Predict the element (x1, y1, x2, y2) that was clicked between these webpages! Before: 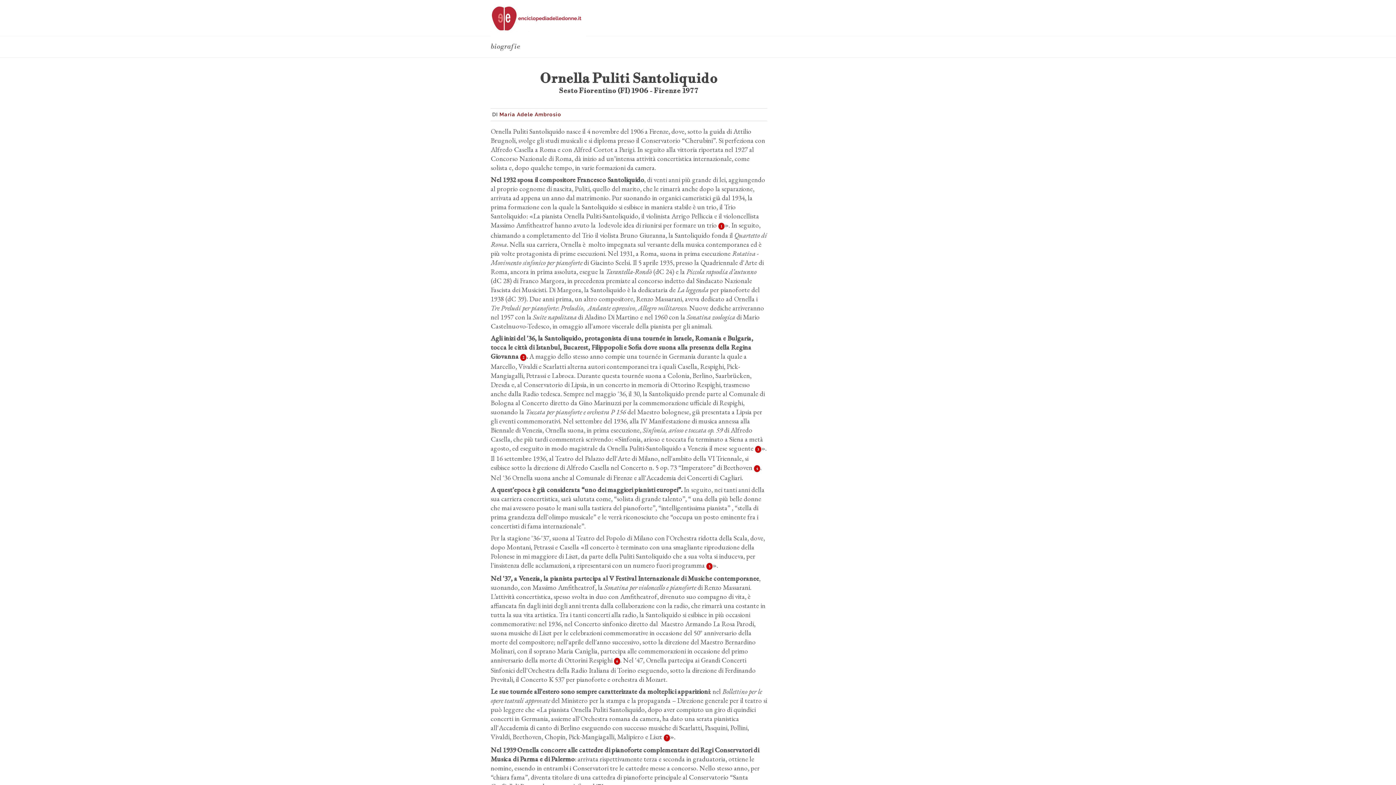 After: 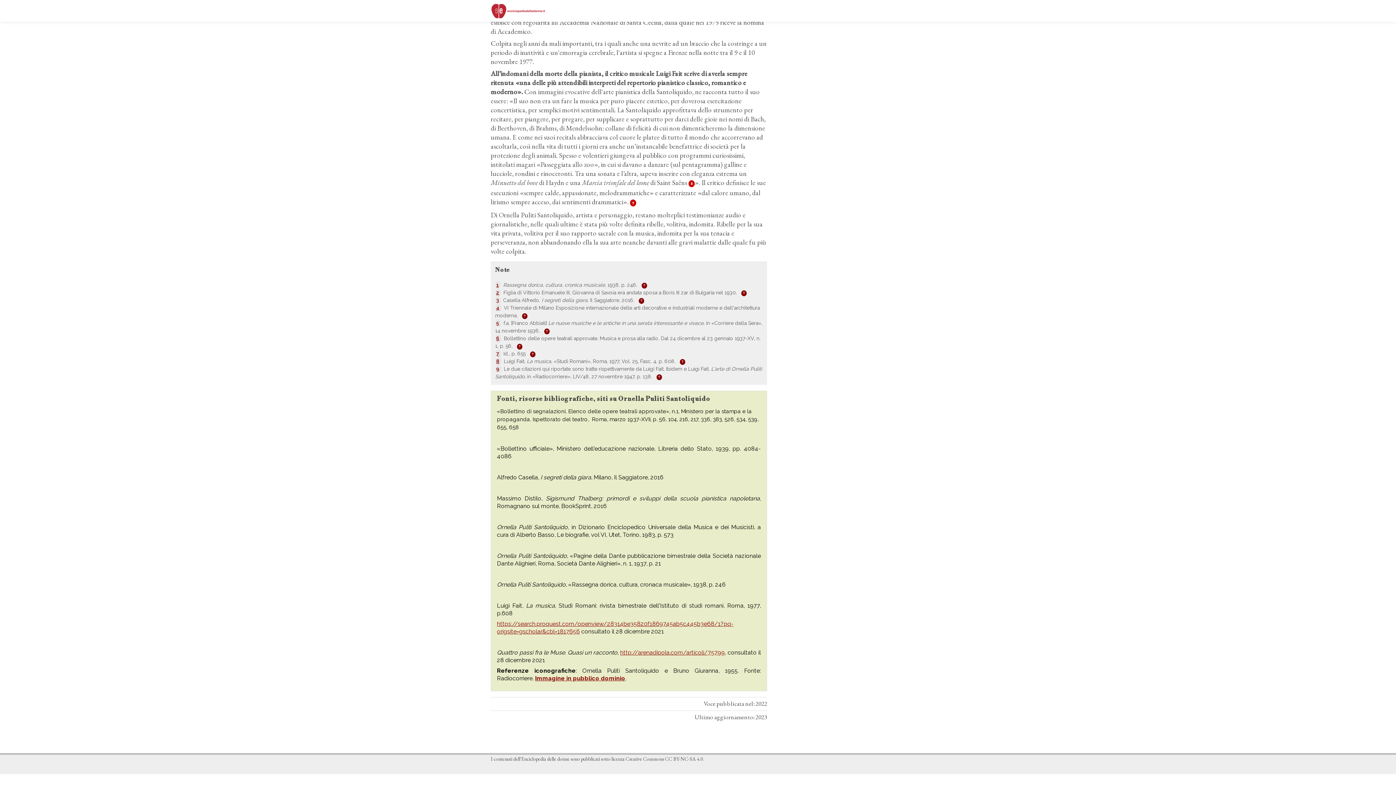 Action: label: 6 bbox: (614, 658, 620, 665)